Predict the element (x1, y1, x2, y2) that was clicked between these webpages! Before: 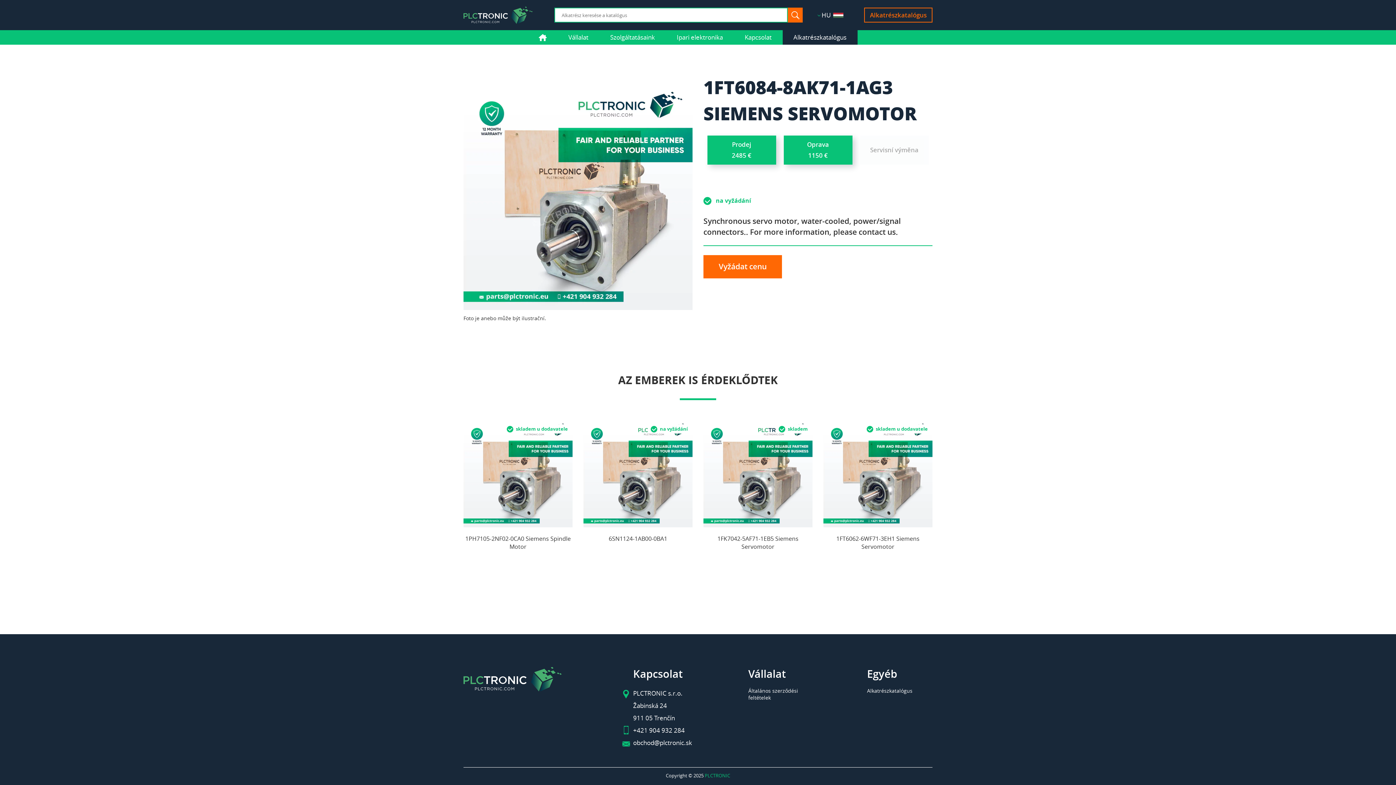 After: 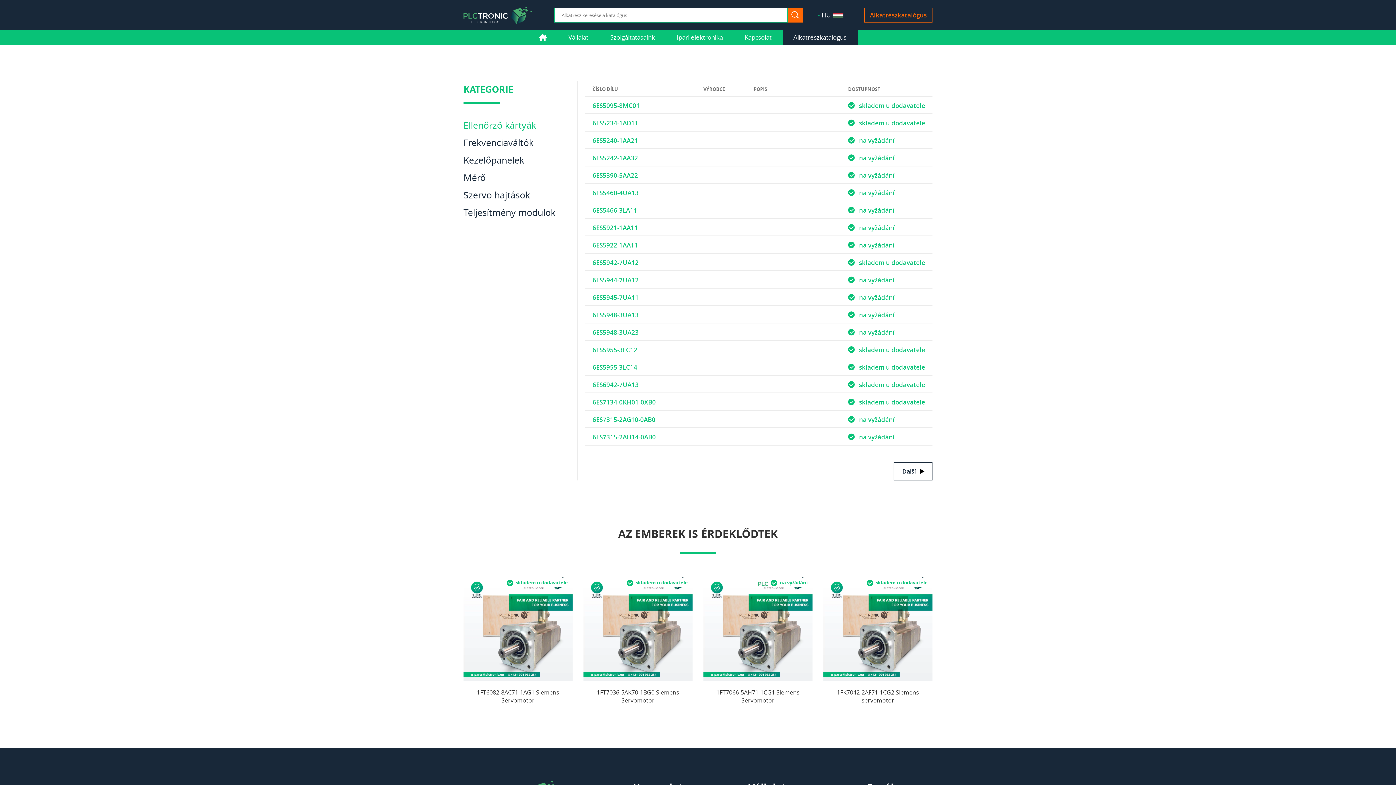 Action: label: Alkatrészkatalógus bbox: (867, 687, 912, 694)